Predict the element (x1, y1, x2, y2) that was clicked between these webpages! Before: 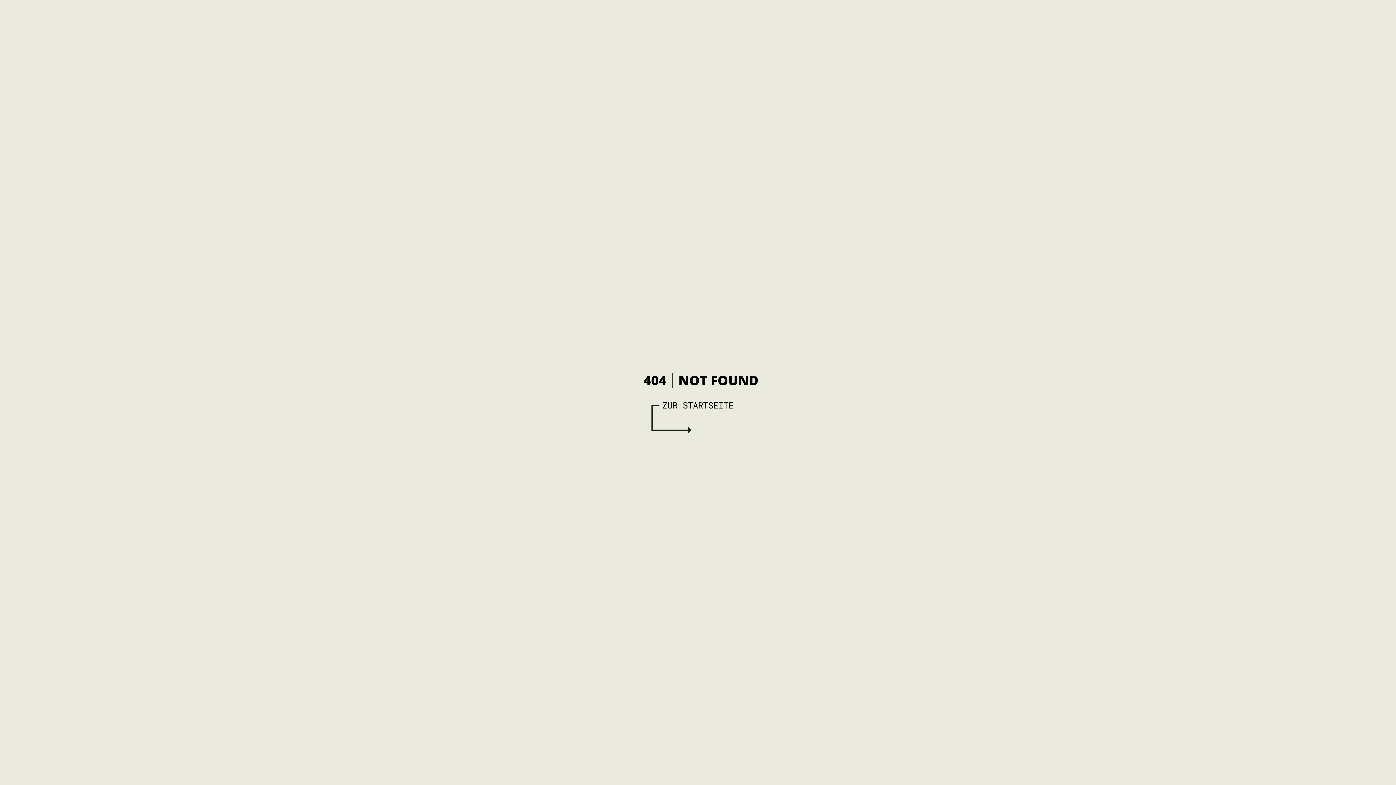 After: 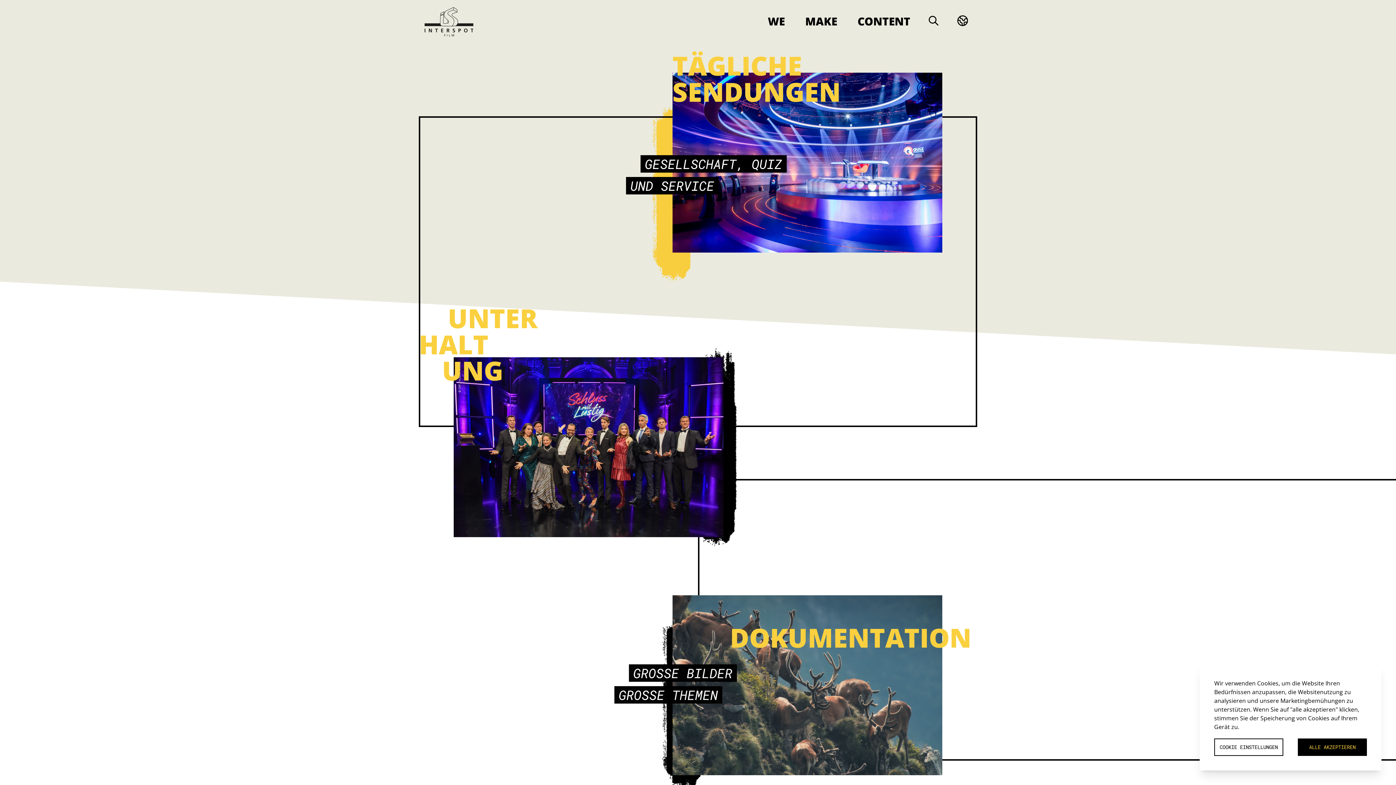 Action: bbox: (662, 399, 733, 412) label: ZUR STARTSEITE